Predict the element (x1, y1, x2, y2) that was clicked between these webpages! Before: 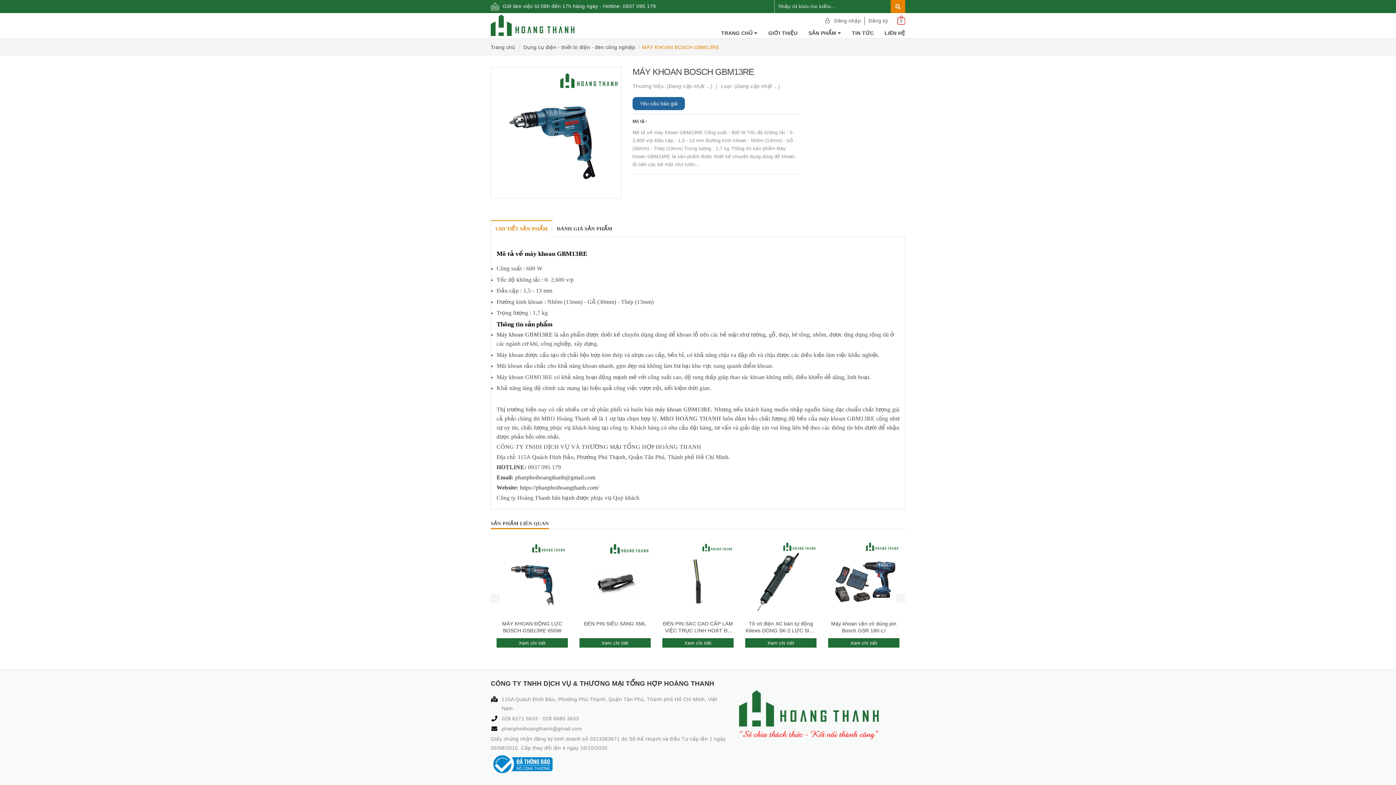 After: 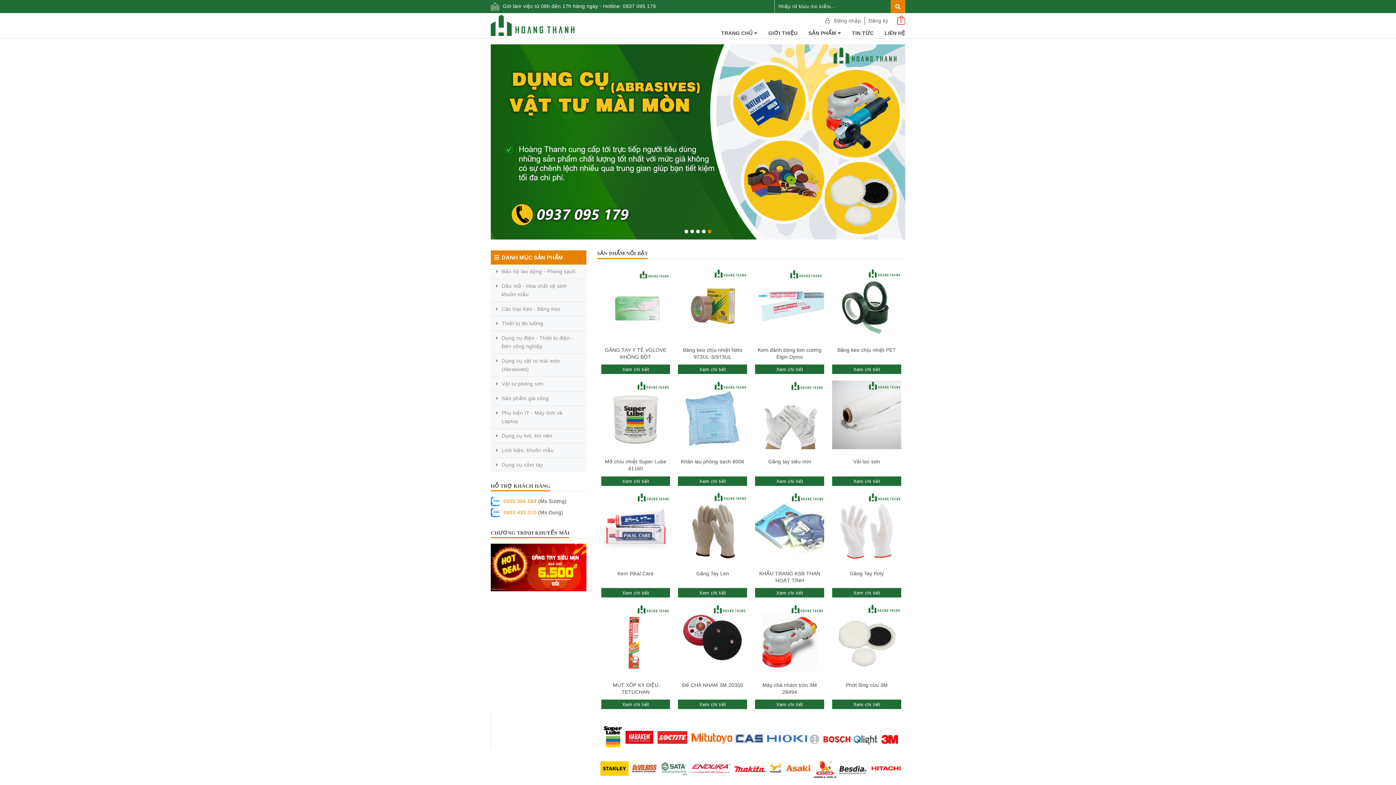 Action: label: Trang chủ bbox: (490, 44, 515, 50)